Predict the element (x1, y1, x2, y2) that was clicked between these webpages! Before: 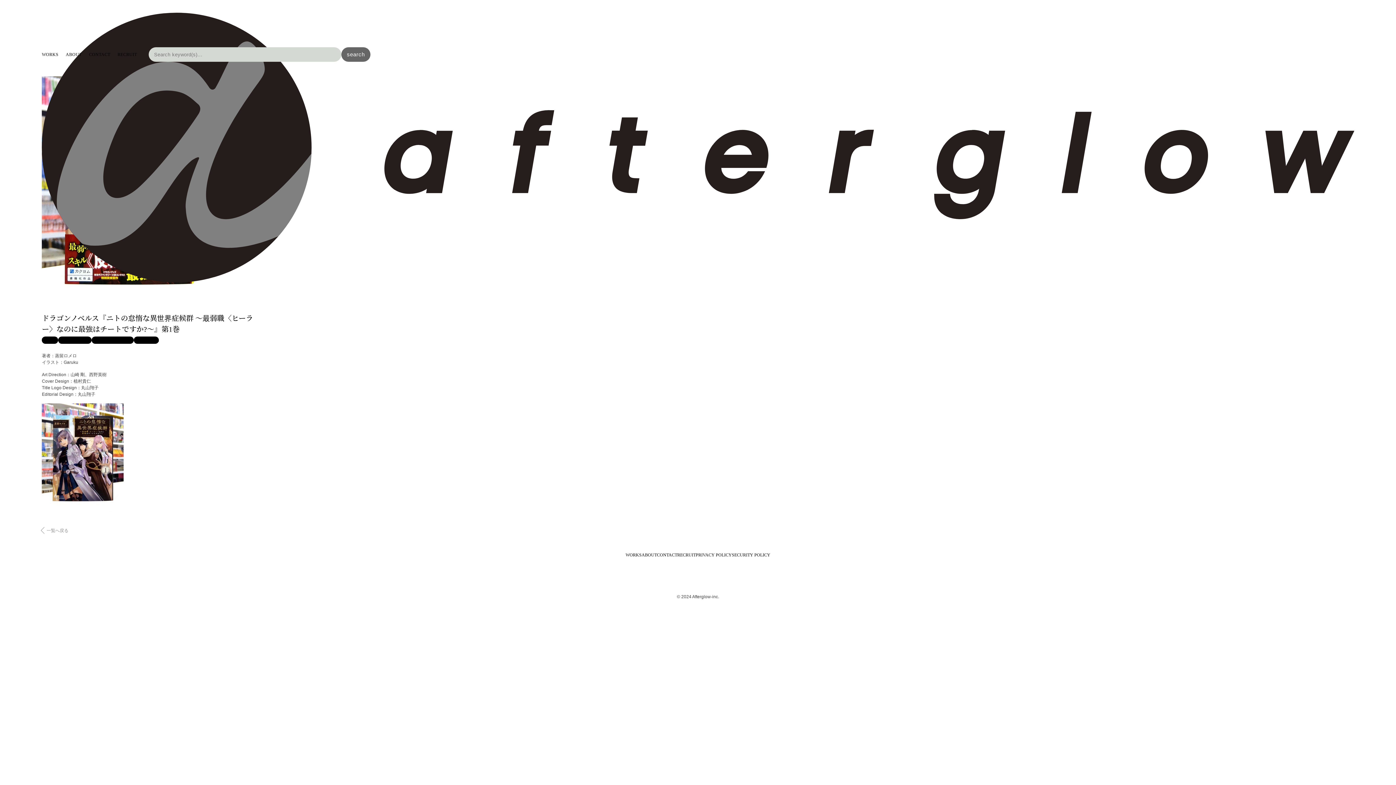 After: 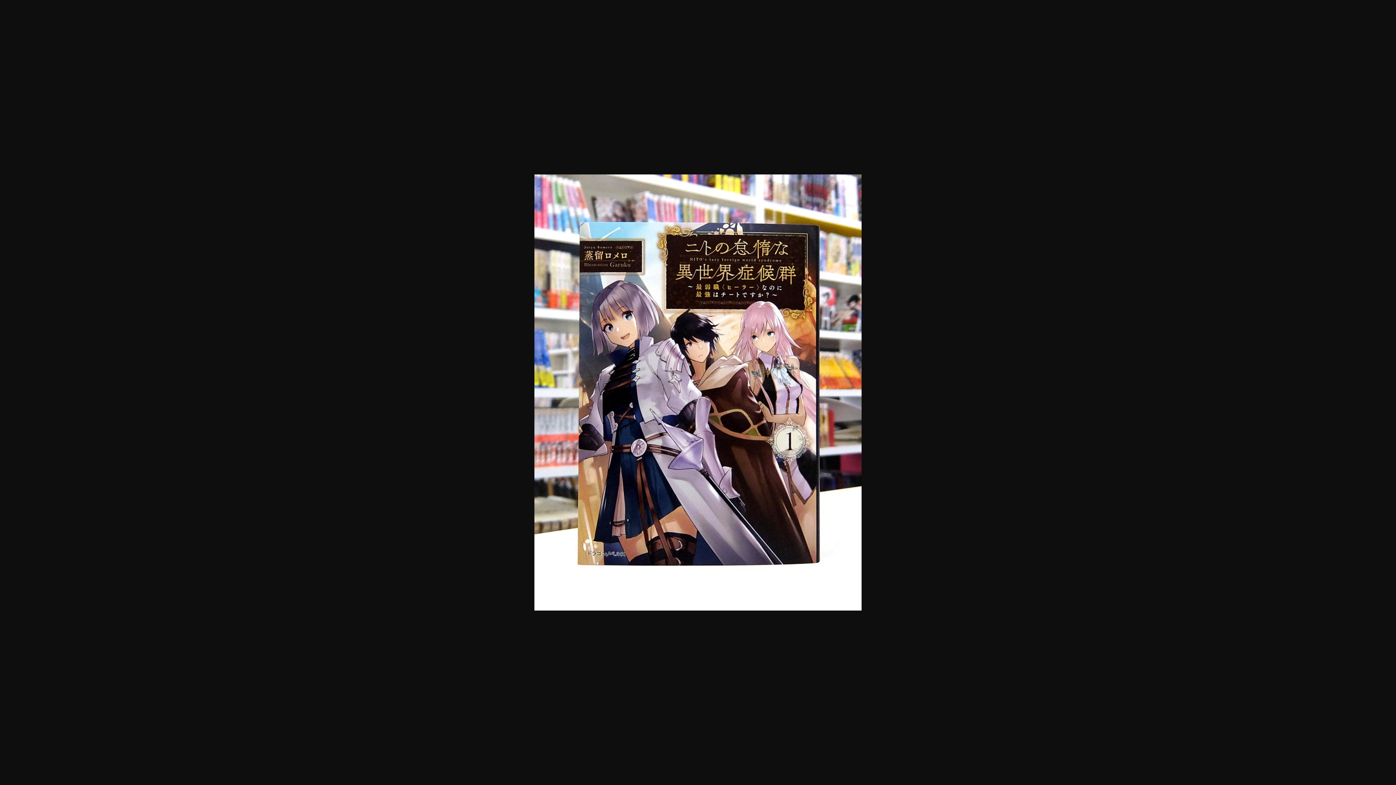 Action: bbox: (41, 508, 123, 513)